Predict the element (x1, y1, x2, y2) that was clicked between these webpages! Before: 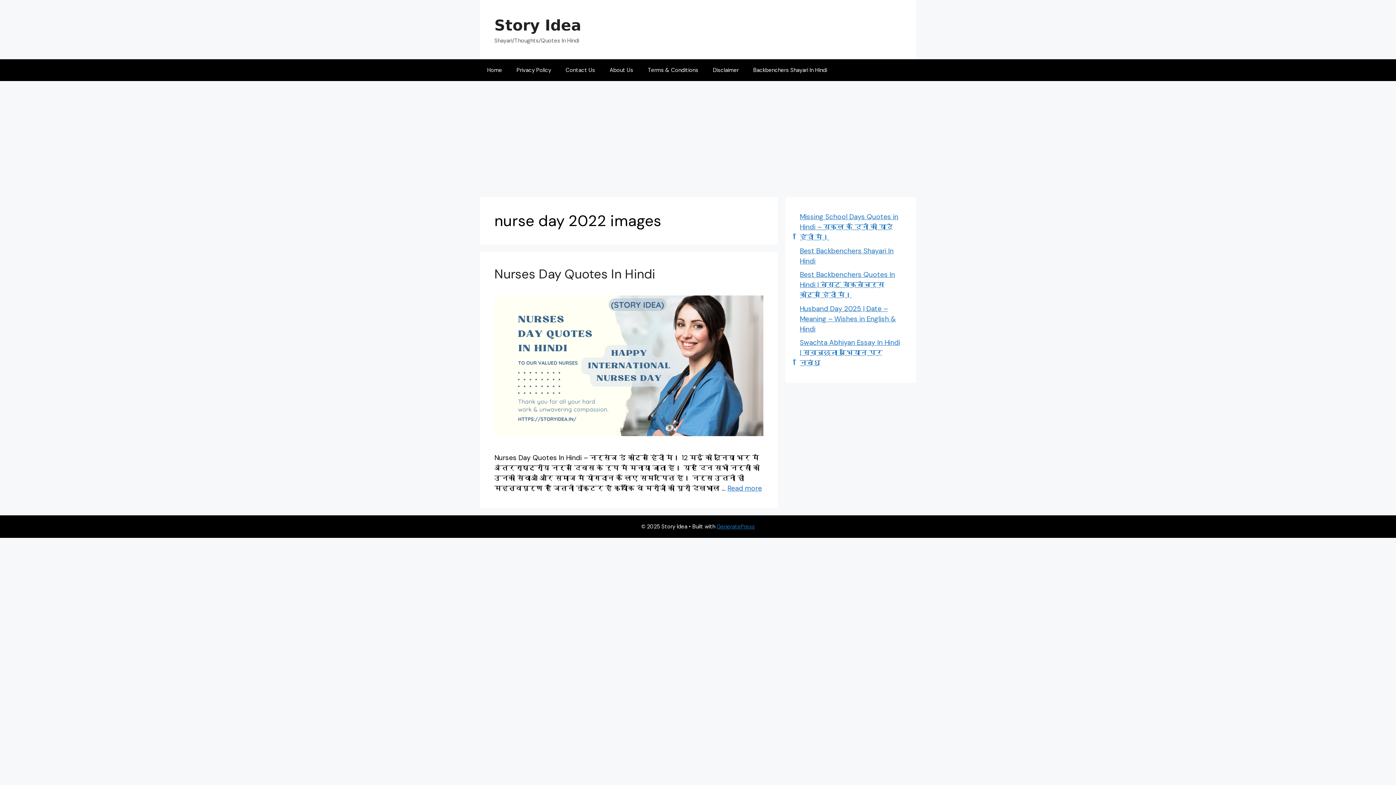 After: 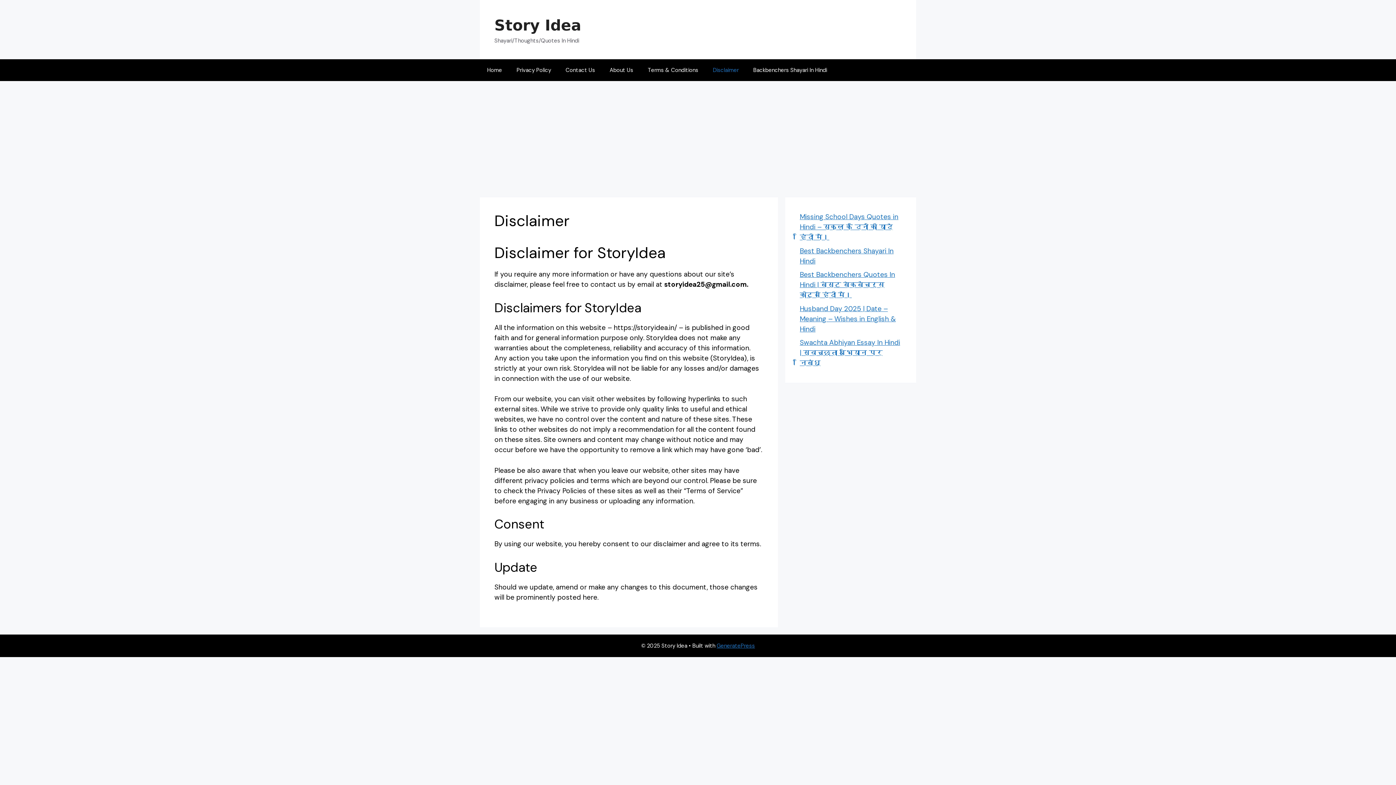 Action: label: Disclaimer bbox: (705, 59, 746, 81)